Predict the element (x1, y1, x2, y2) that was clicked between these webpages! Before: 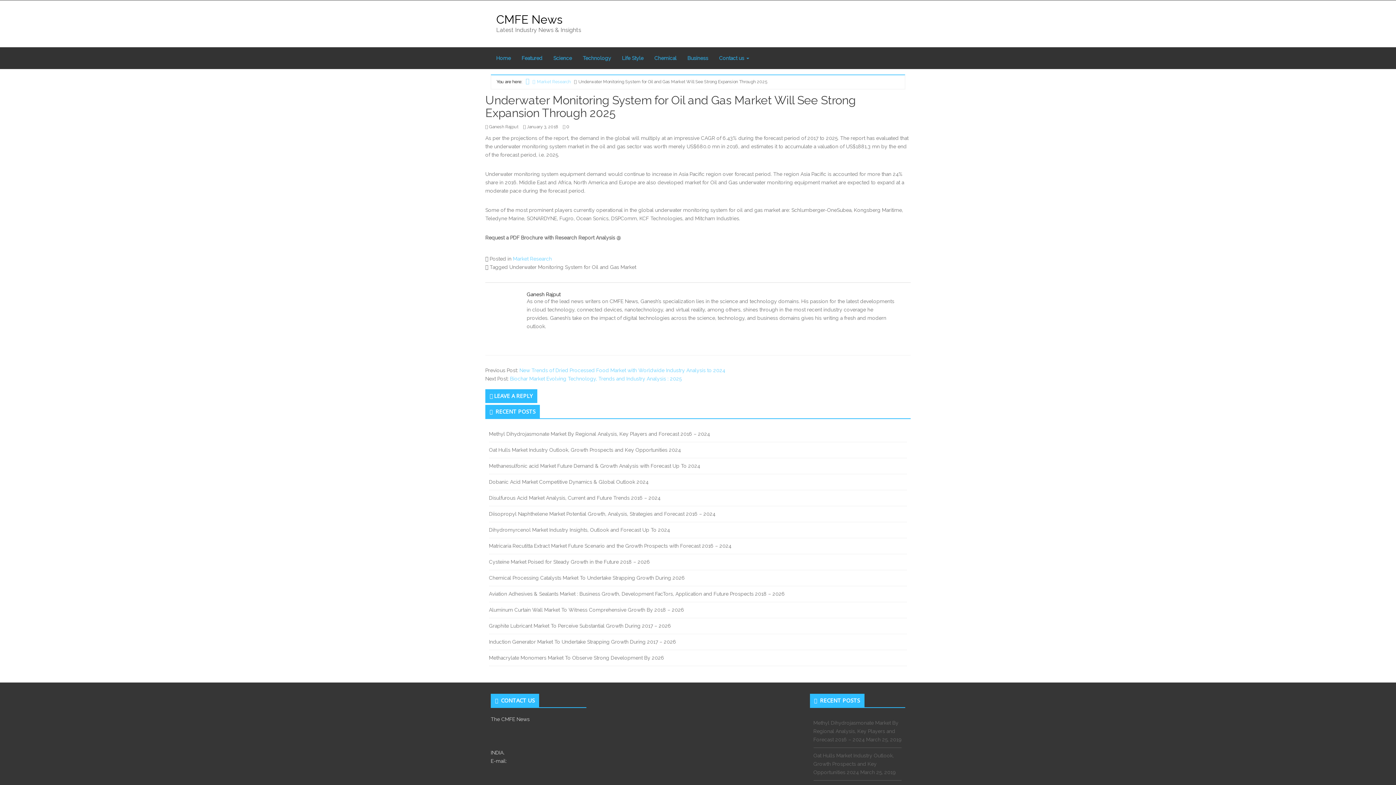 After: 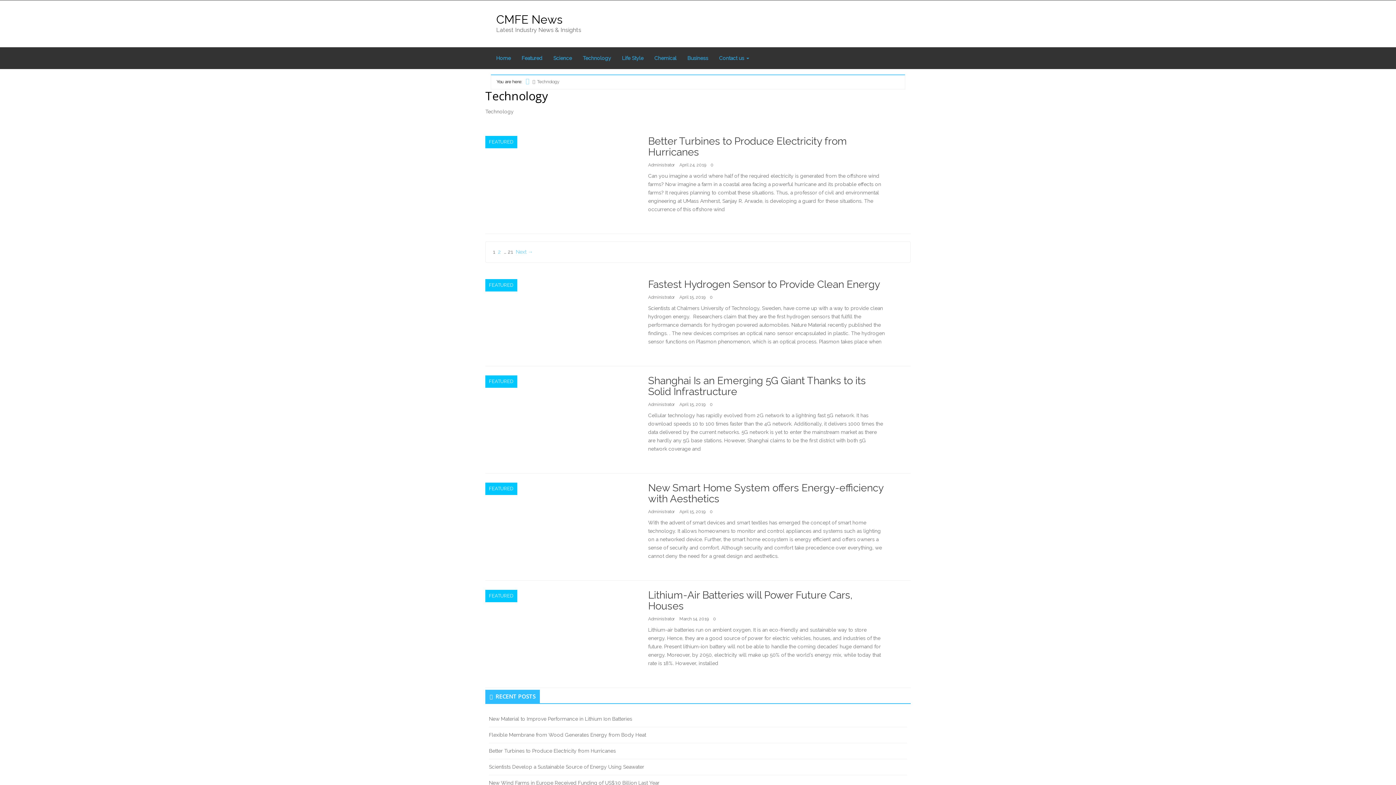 Action: bbox: (577, 50, 616, 65) label: Technology